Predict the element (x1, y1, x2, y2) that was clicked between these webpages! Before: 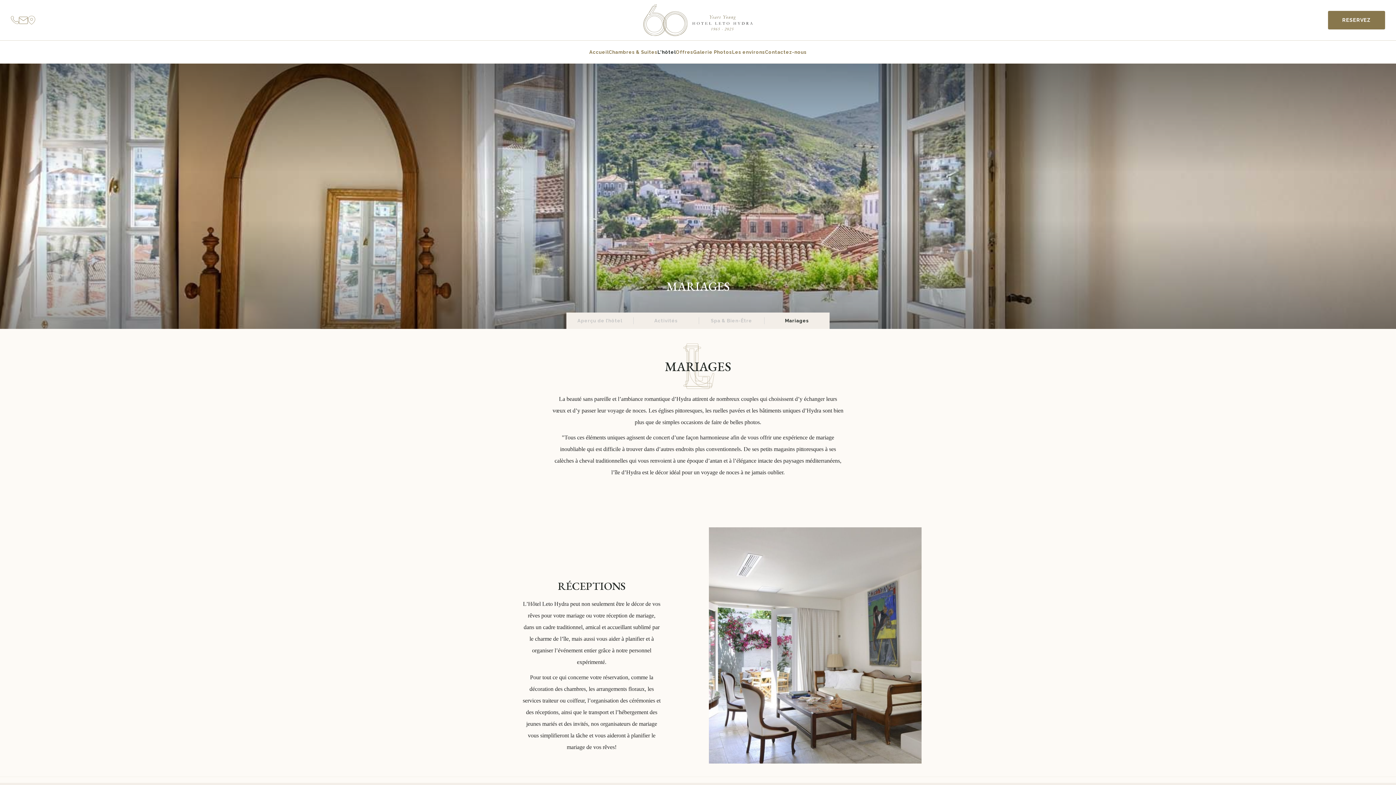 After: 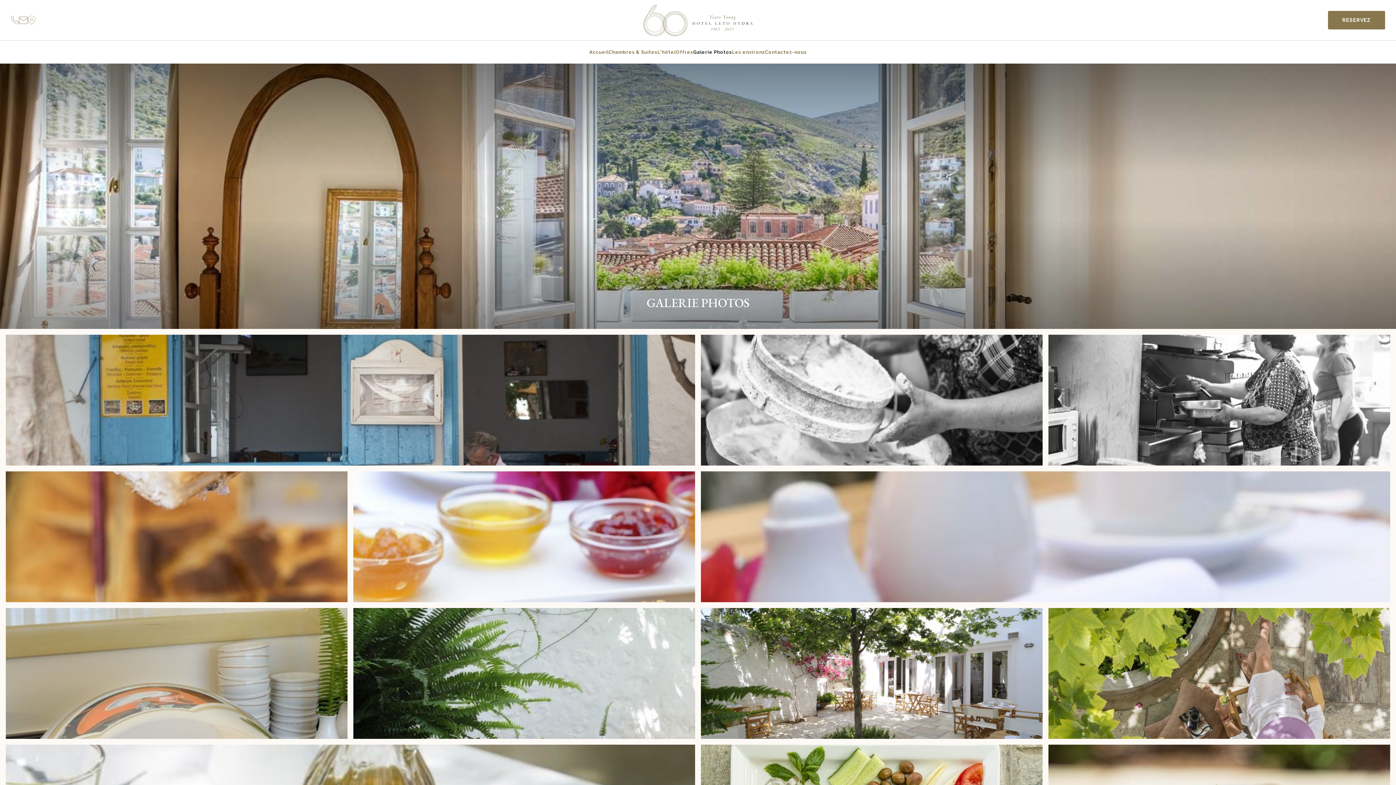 Action: label: Galerie Photos bbox: (693, 47, 732, 56)